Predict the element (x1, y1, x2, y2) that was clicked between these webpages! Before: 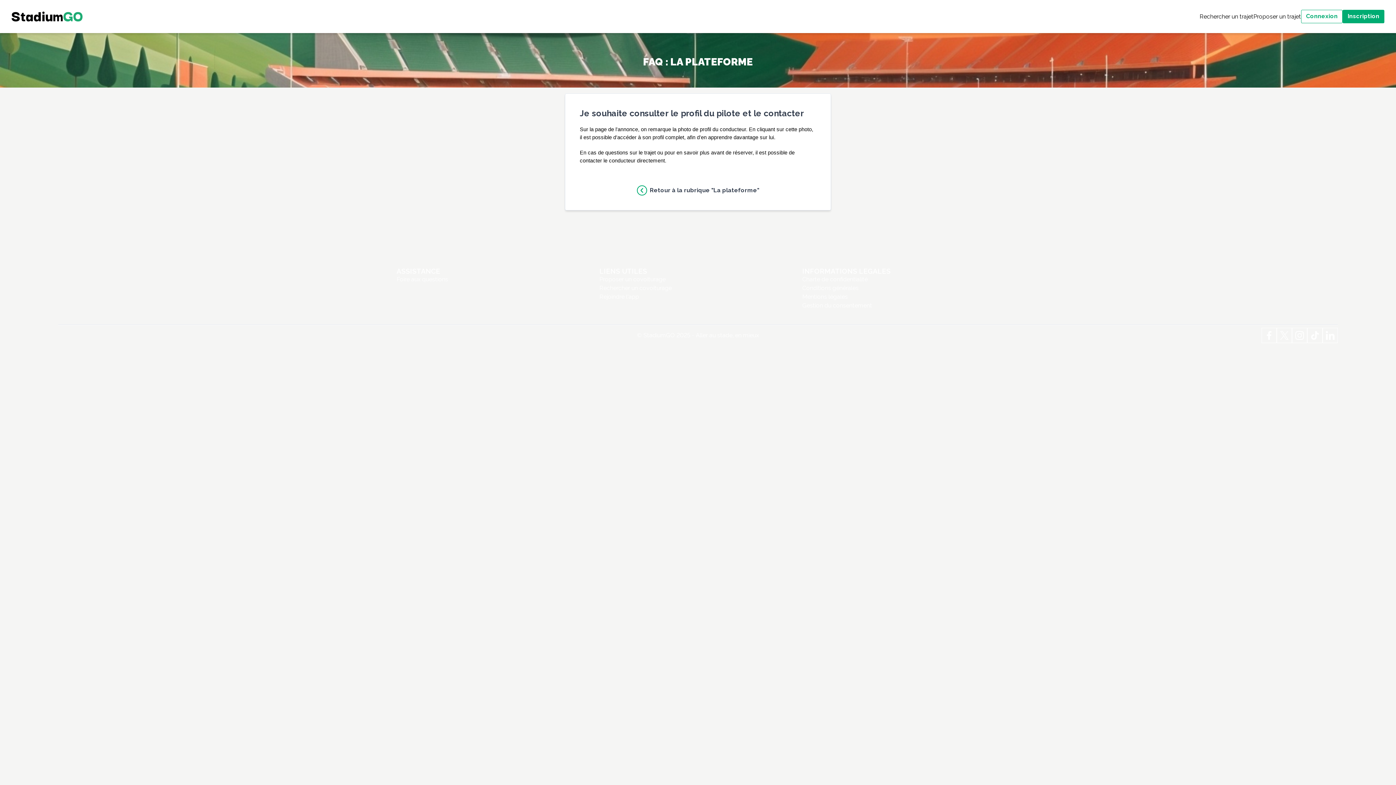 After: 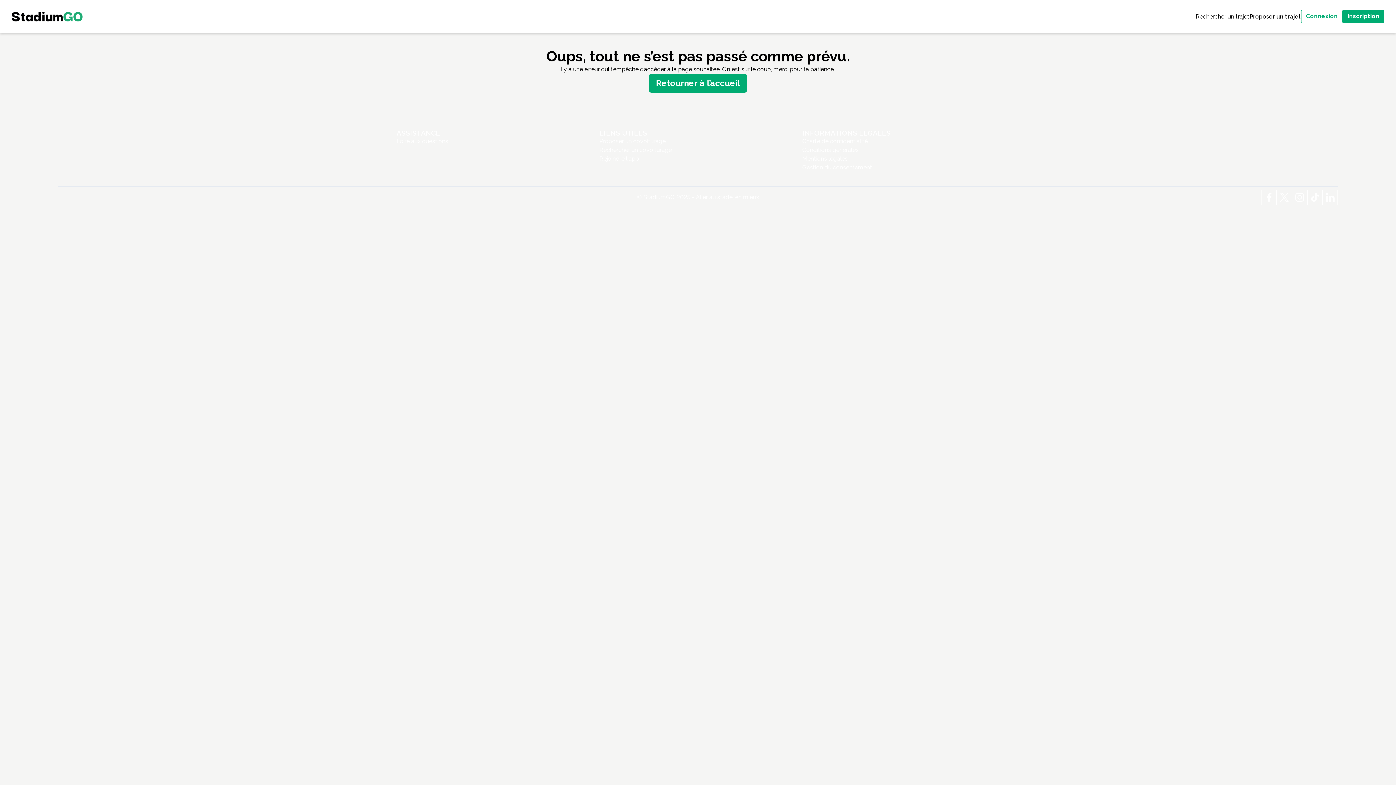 Action: bbox: (1253, 13, 1301, 19) label: Proposer un trajet